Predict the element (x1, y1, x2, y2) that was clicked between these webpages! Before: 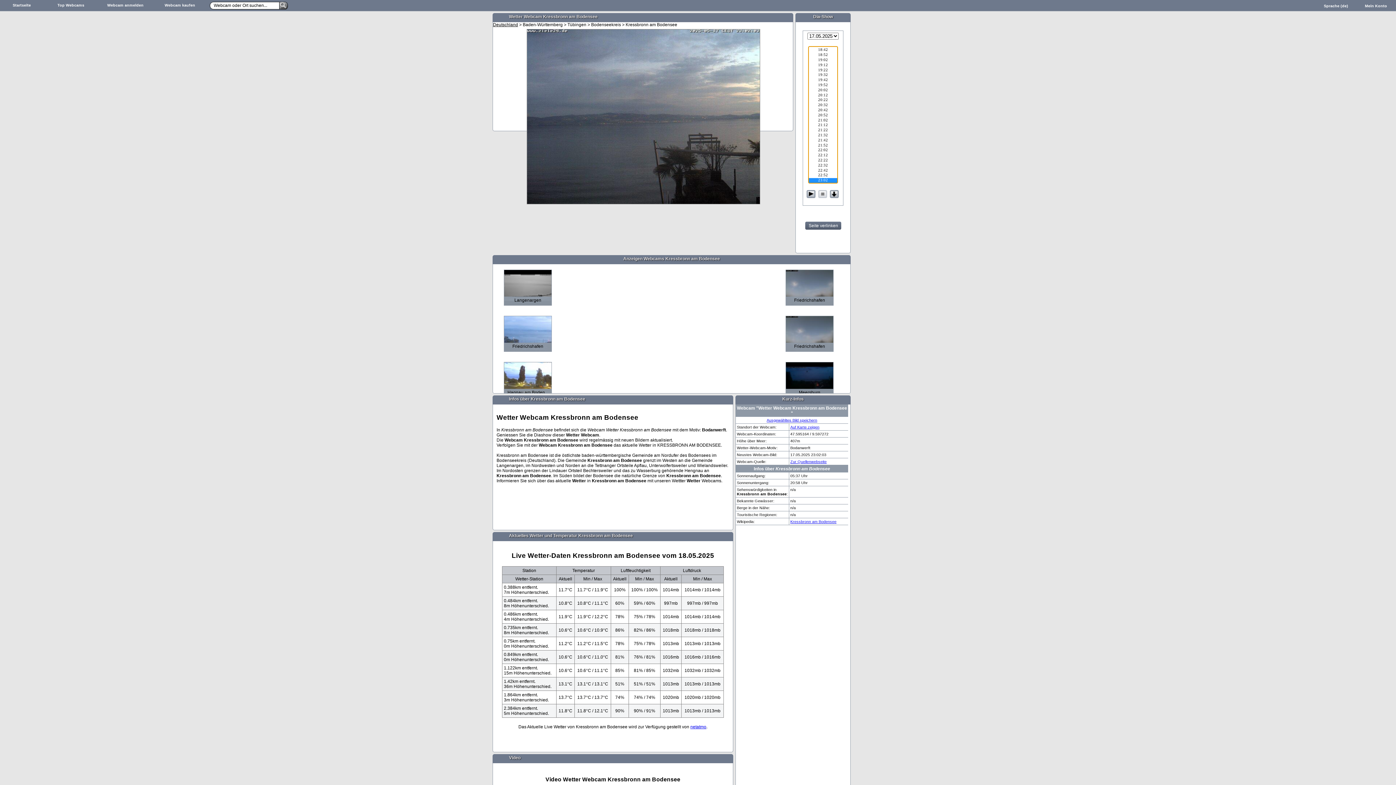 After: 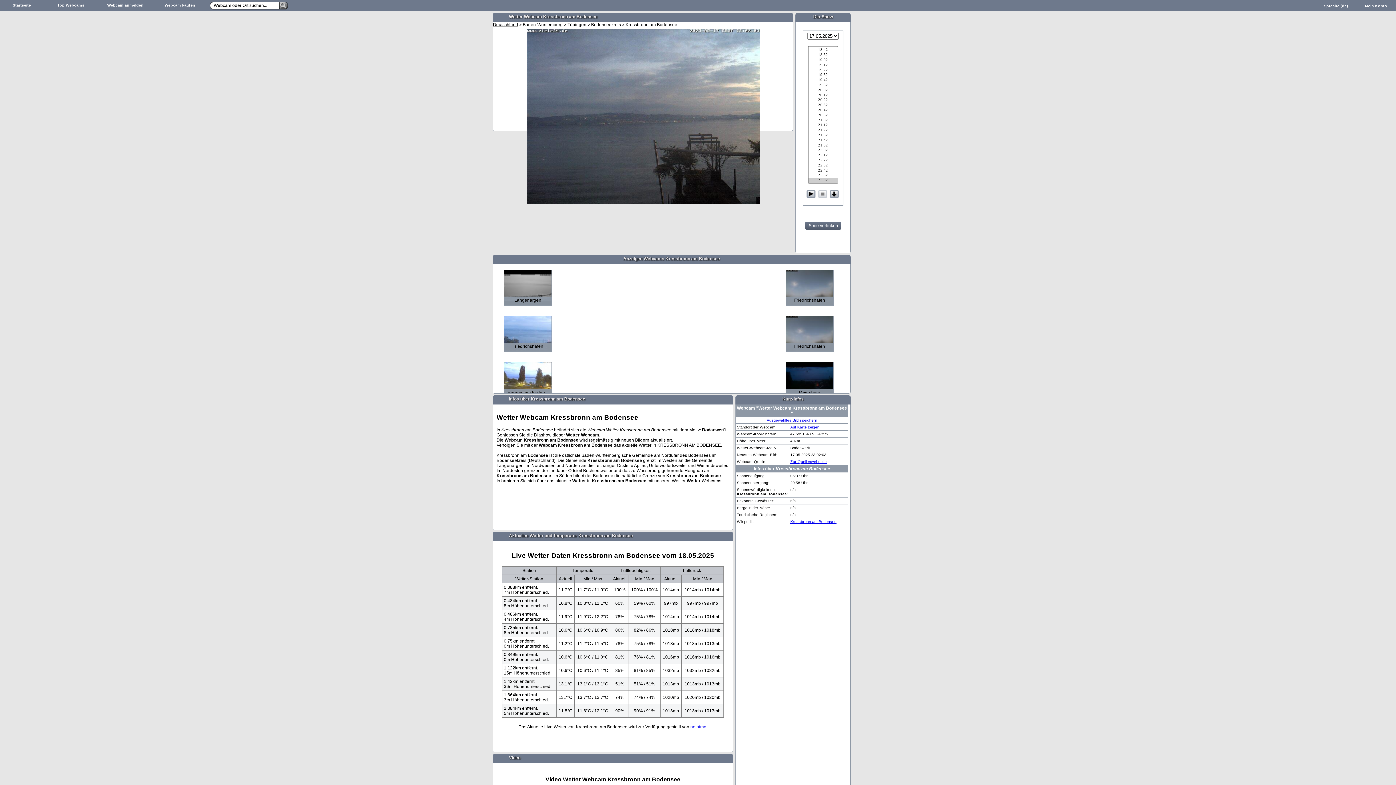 Action: bbox: (790, 425, 819, 429) label: Auf Karte zeigen